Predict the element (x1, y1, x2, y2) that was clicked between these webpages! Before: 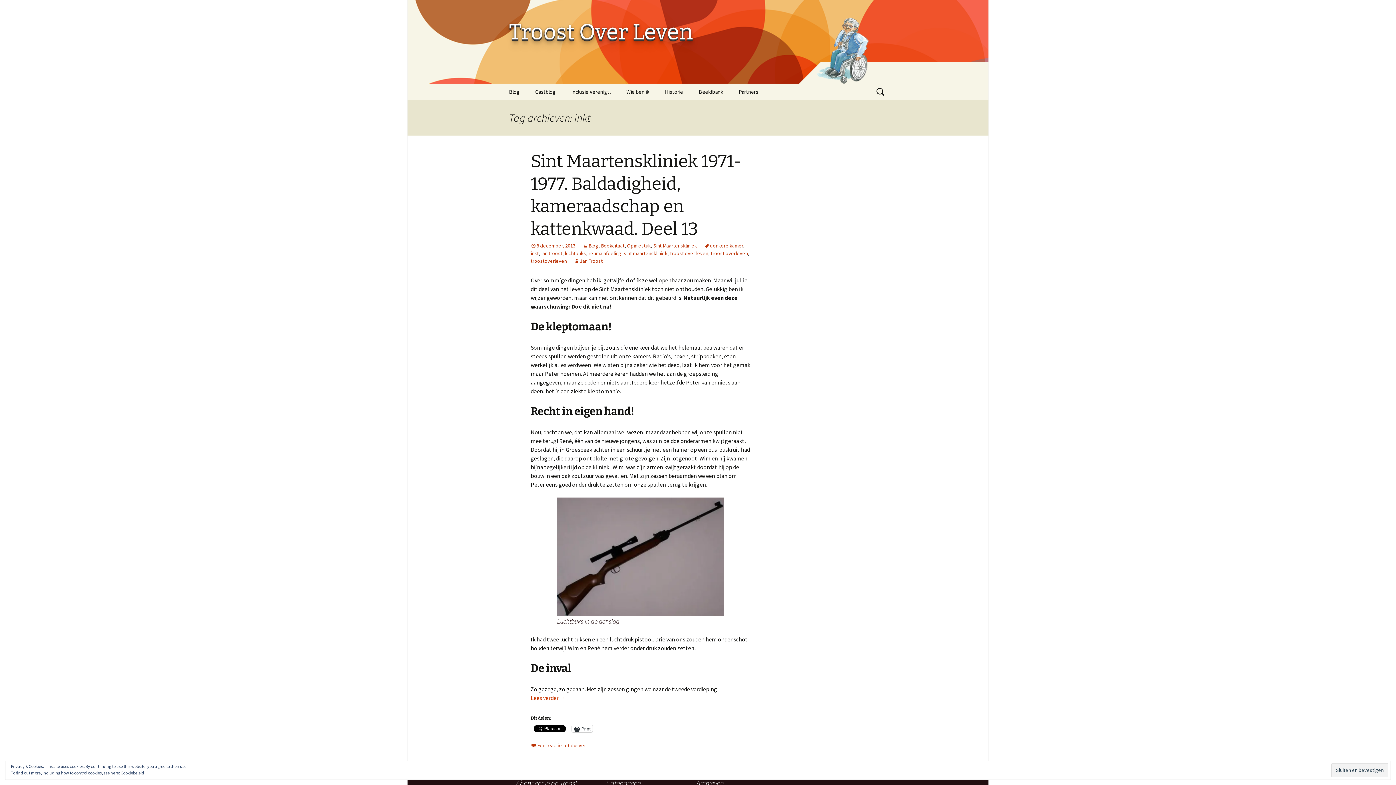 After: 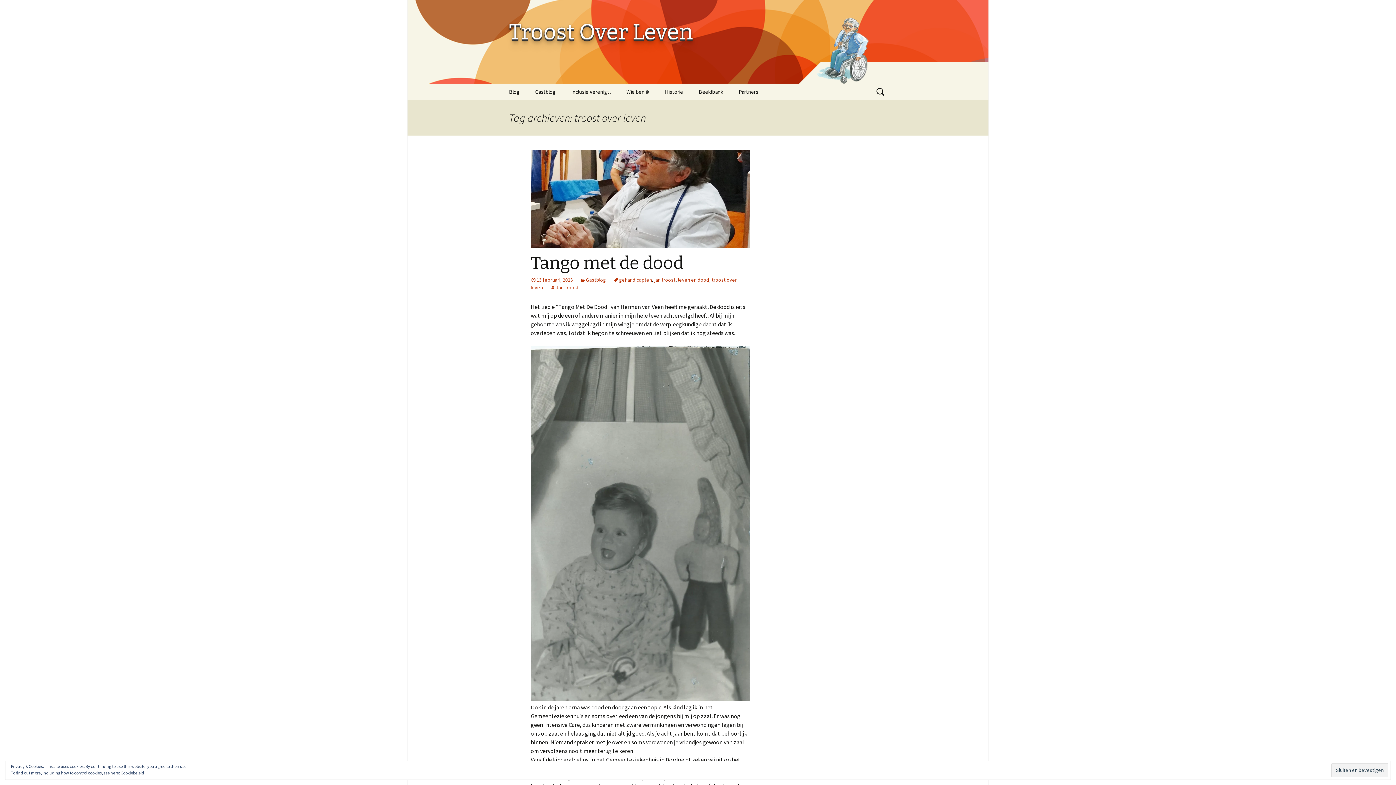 Action: bbox: (670, 250, 708, 256) label: troost over leven